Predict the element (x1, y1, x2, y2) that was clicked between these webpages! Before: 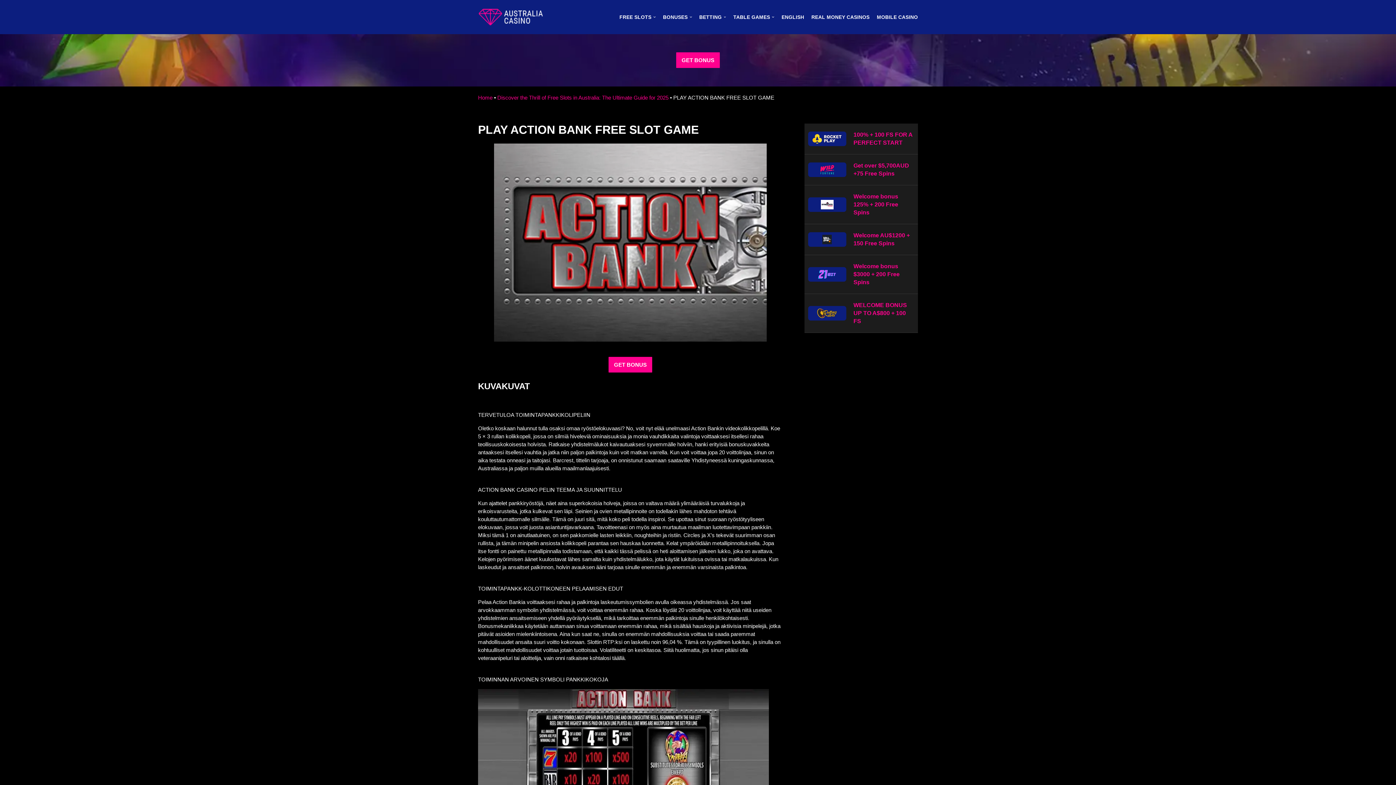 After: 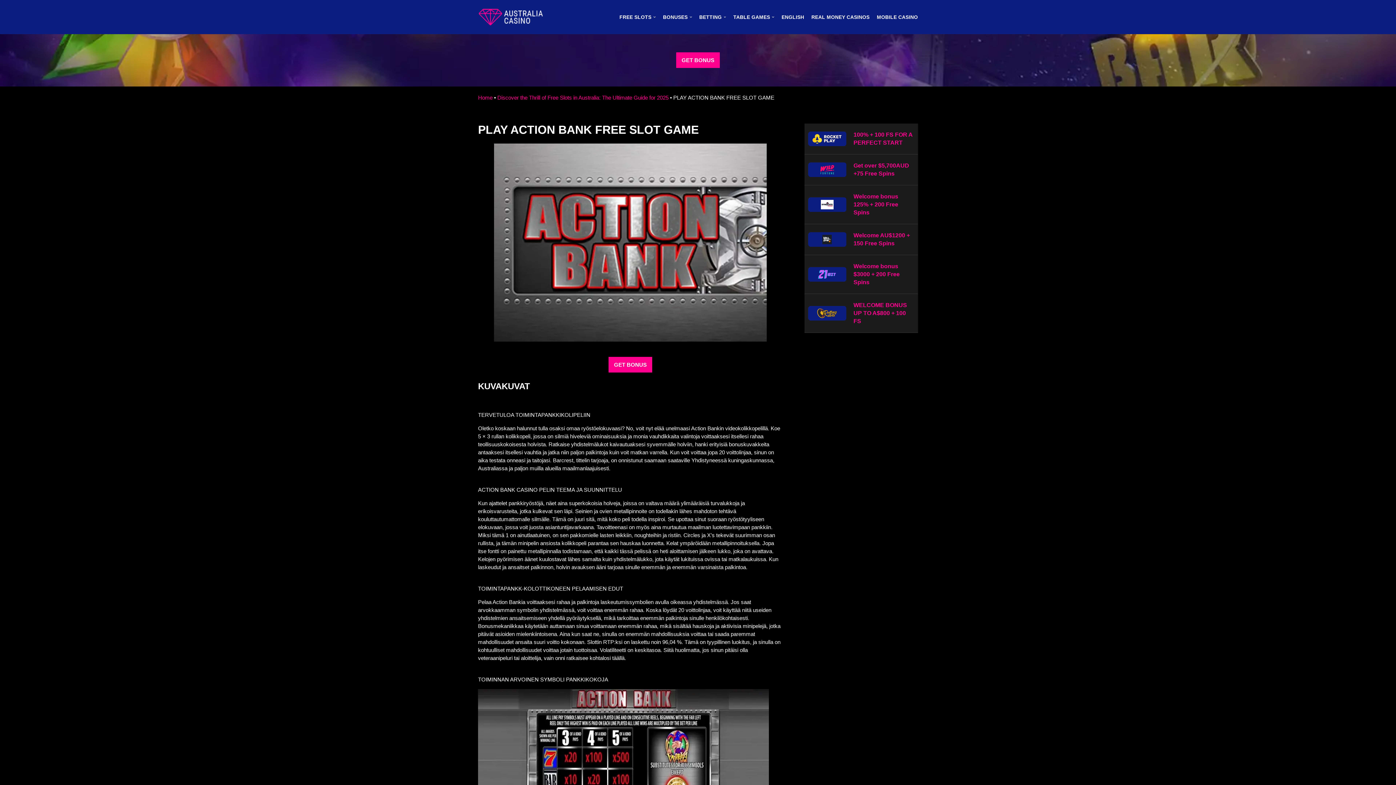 Action: label: ENGLISH bbox: (781, 8, 804, 25)